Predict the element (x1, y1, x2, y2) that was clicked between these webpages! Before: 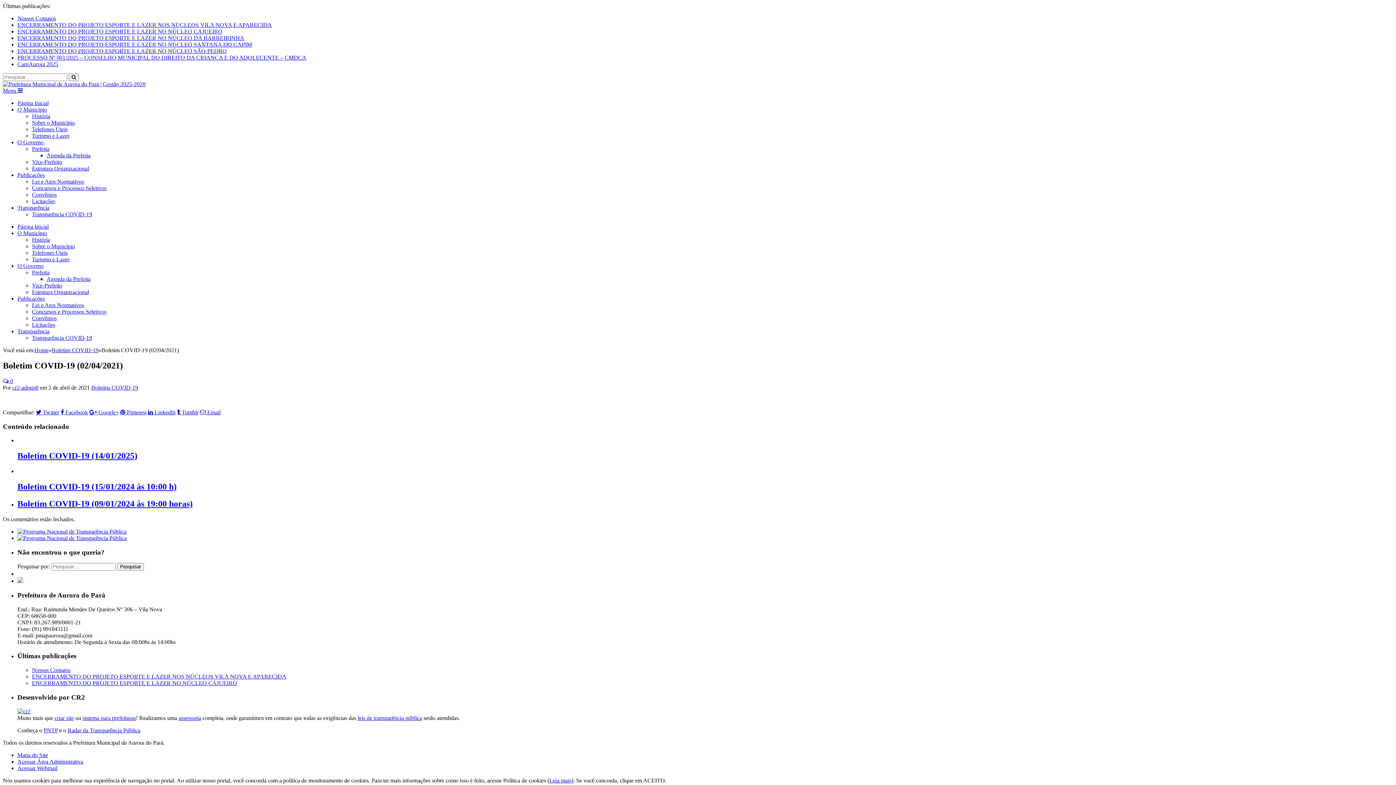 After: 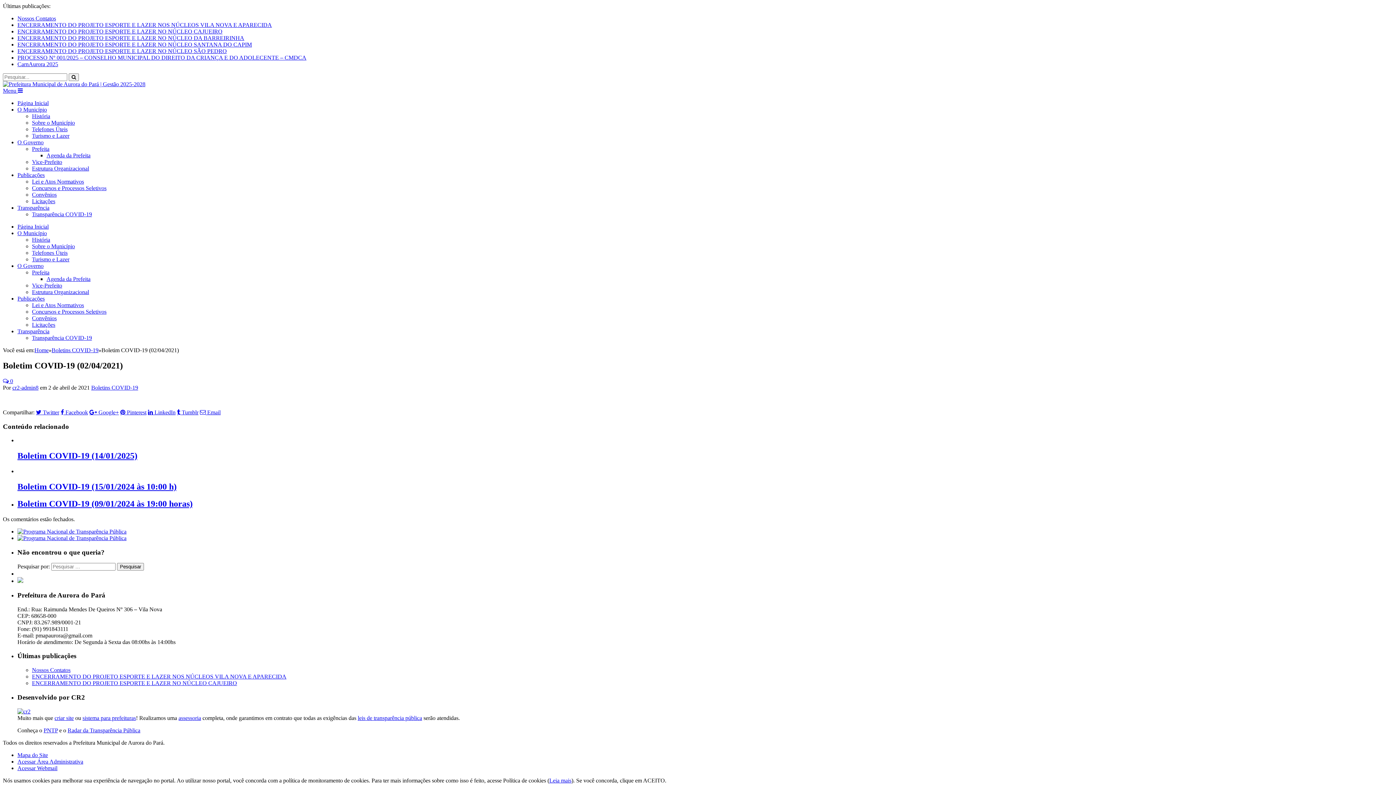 Action: bbox: (17, 708, 30, 714) label: 
